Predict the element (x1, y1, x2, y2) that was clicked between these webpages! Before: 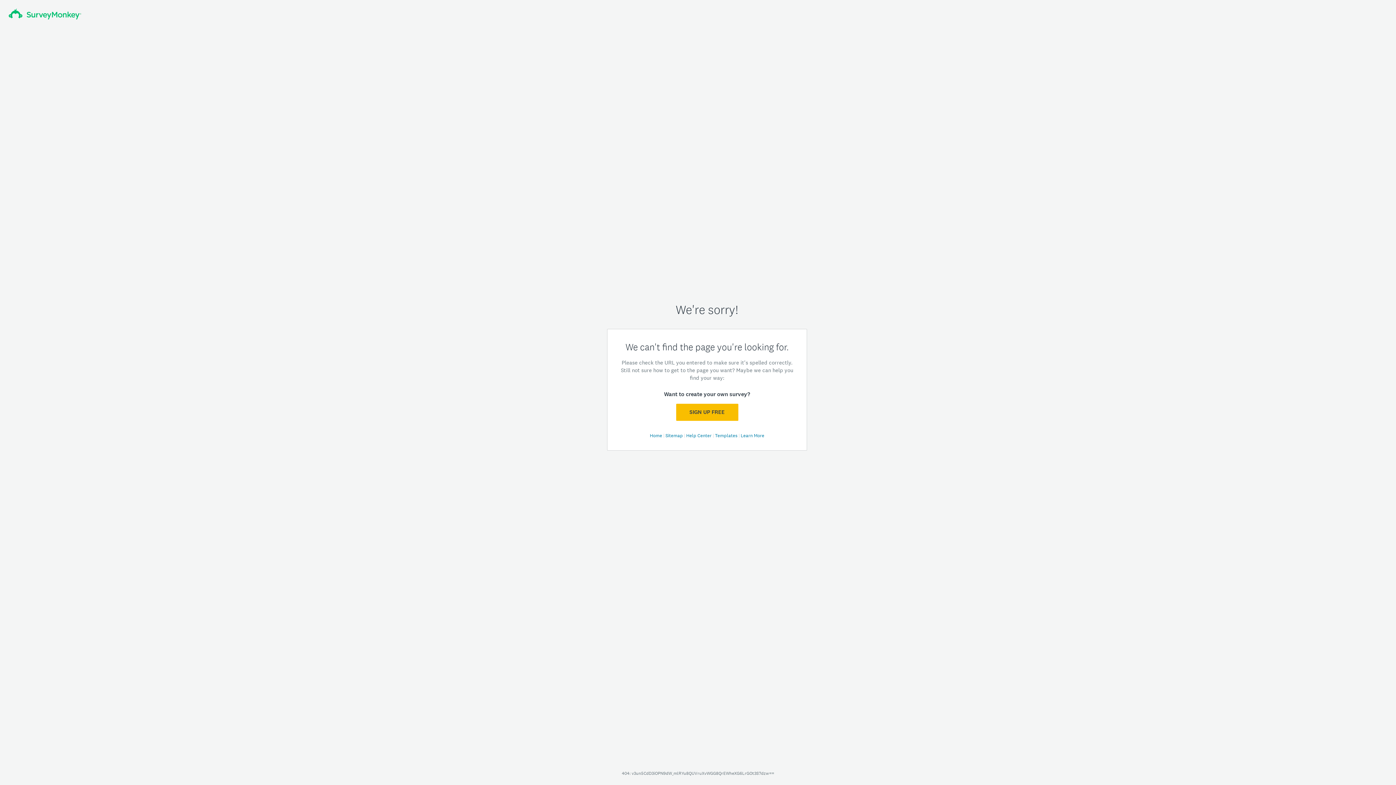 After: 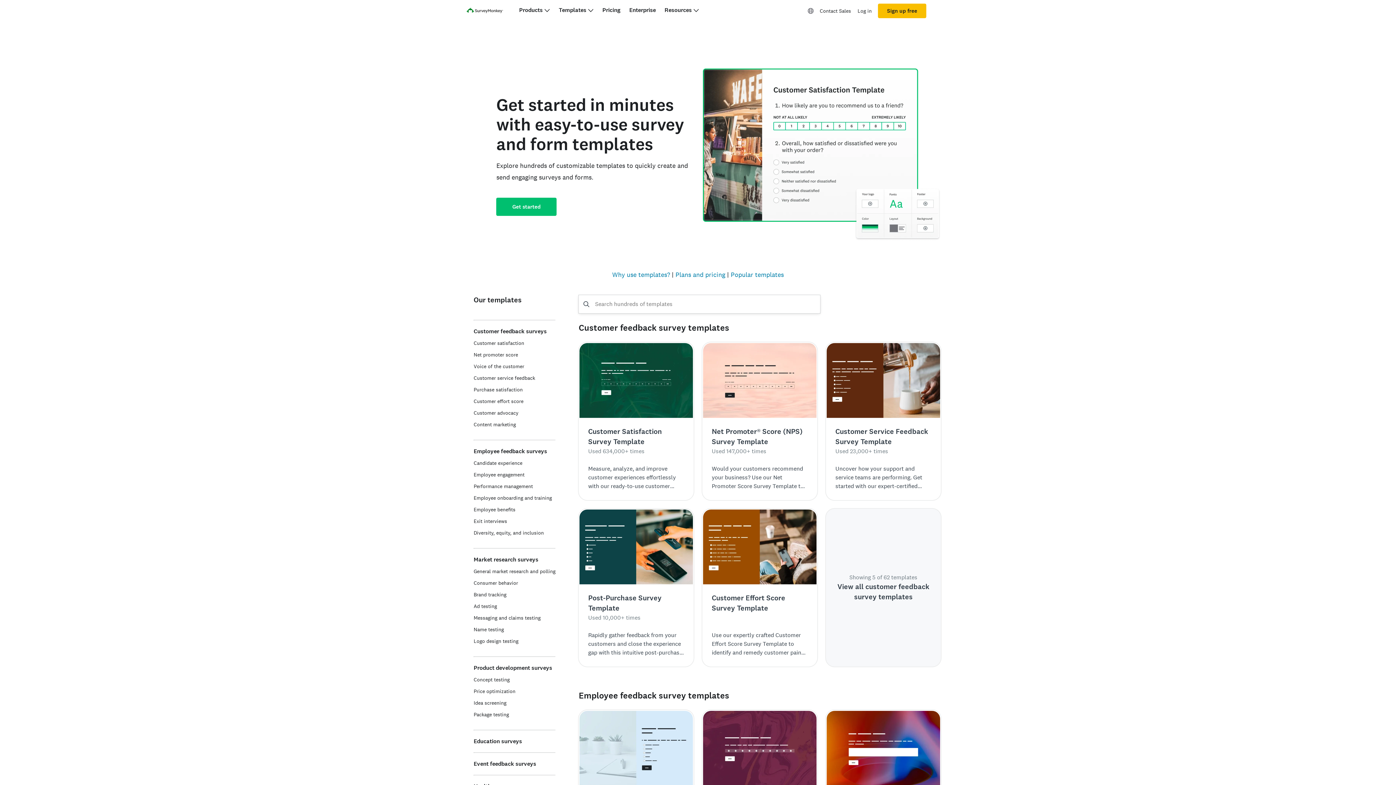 Action: label: Templates  bbox: (715, 432, 738, 438)